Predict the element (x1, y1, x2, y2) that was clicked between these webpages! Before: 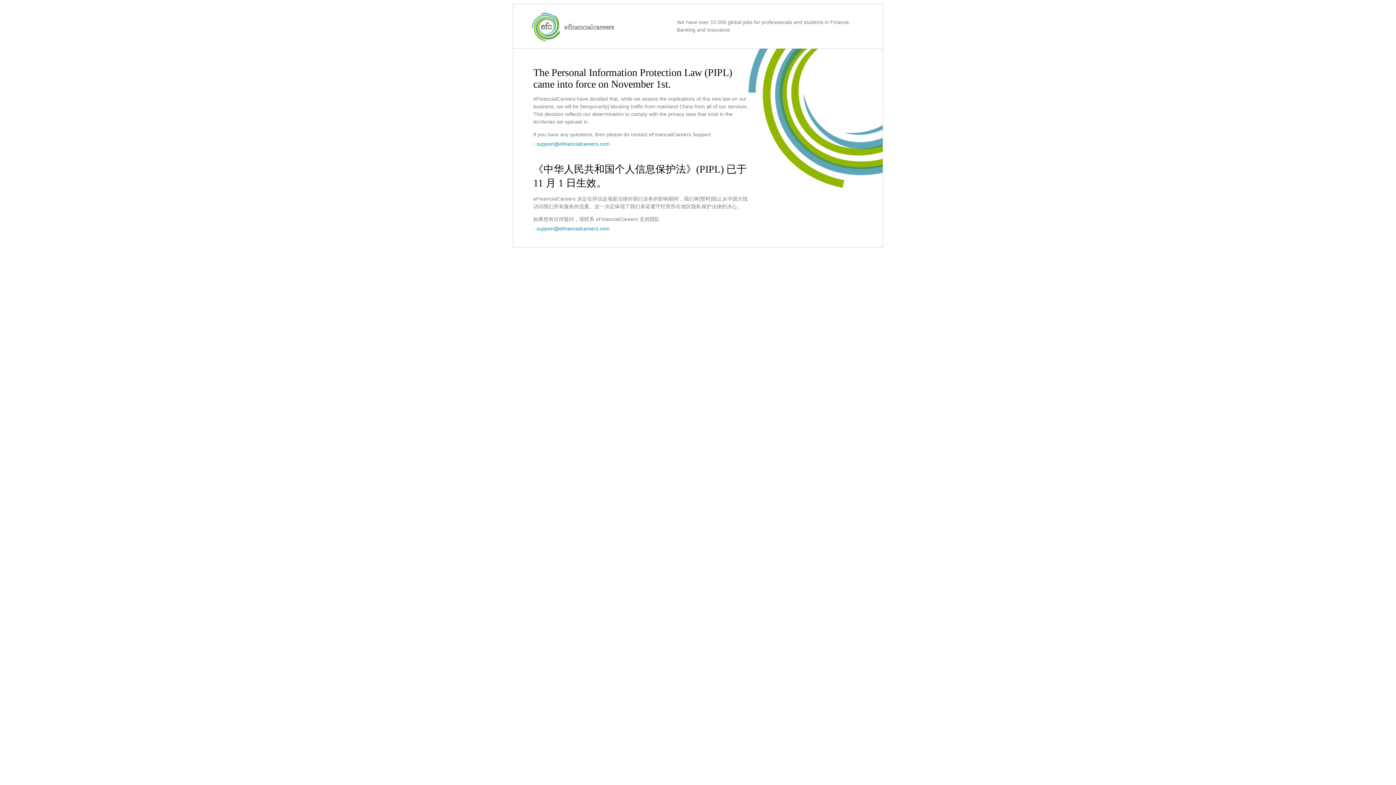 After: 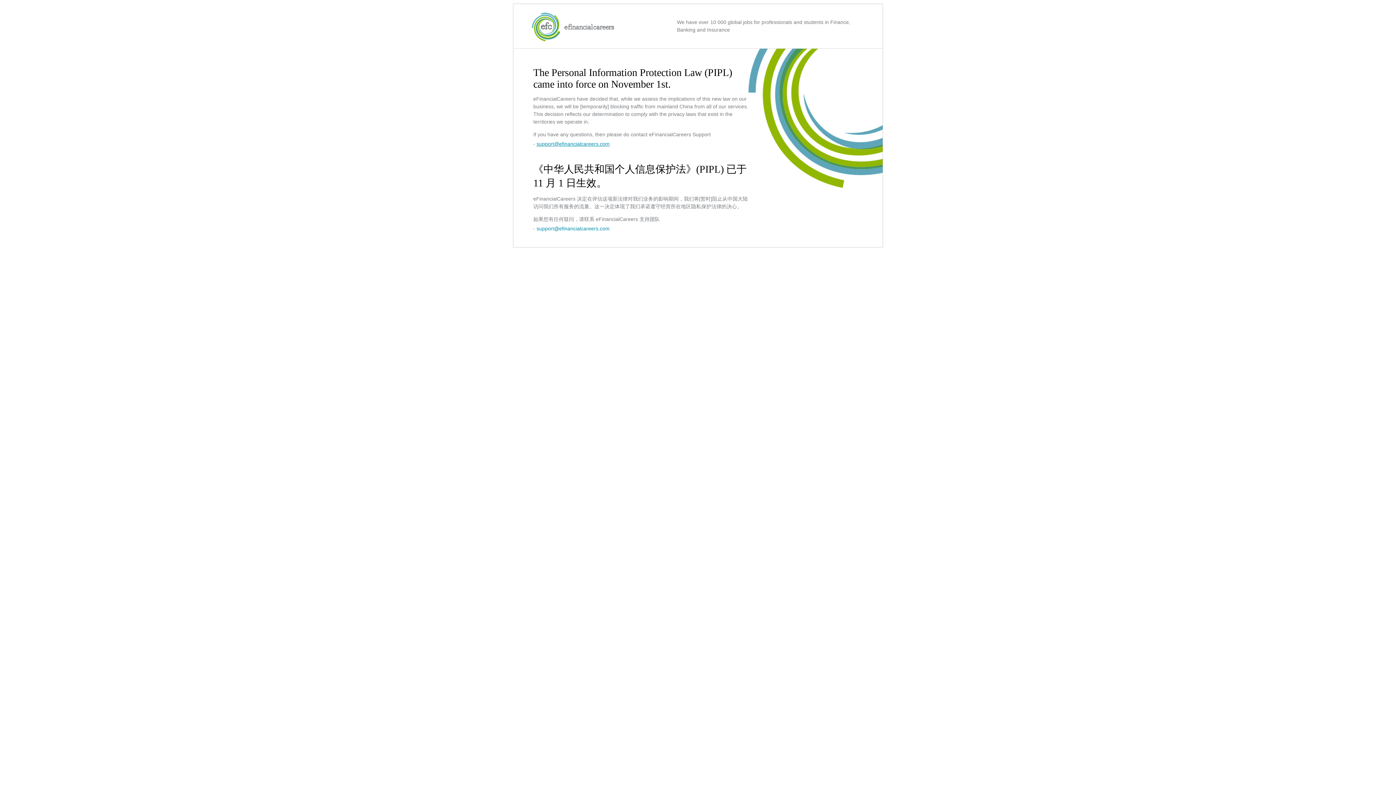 Action: bbox: (536, 141, 609, 146) label: support@efinancialcareers.com